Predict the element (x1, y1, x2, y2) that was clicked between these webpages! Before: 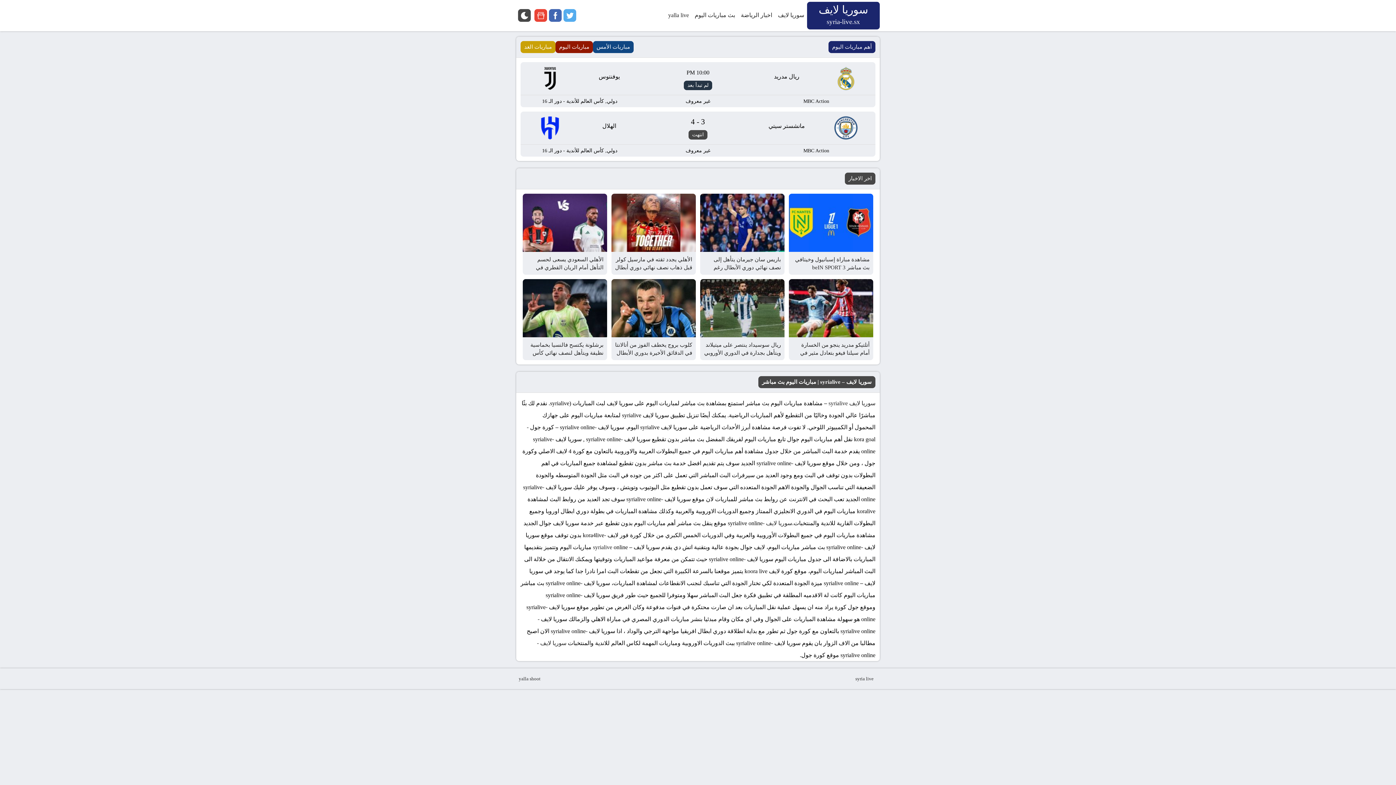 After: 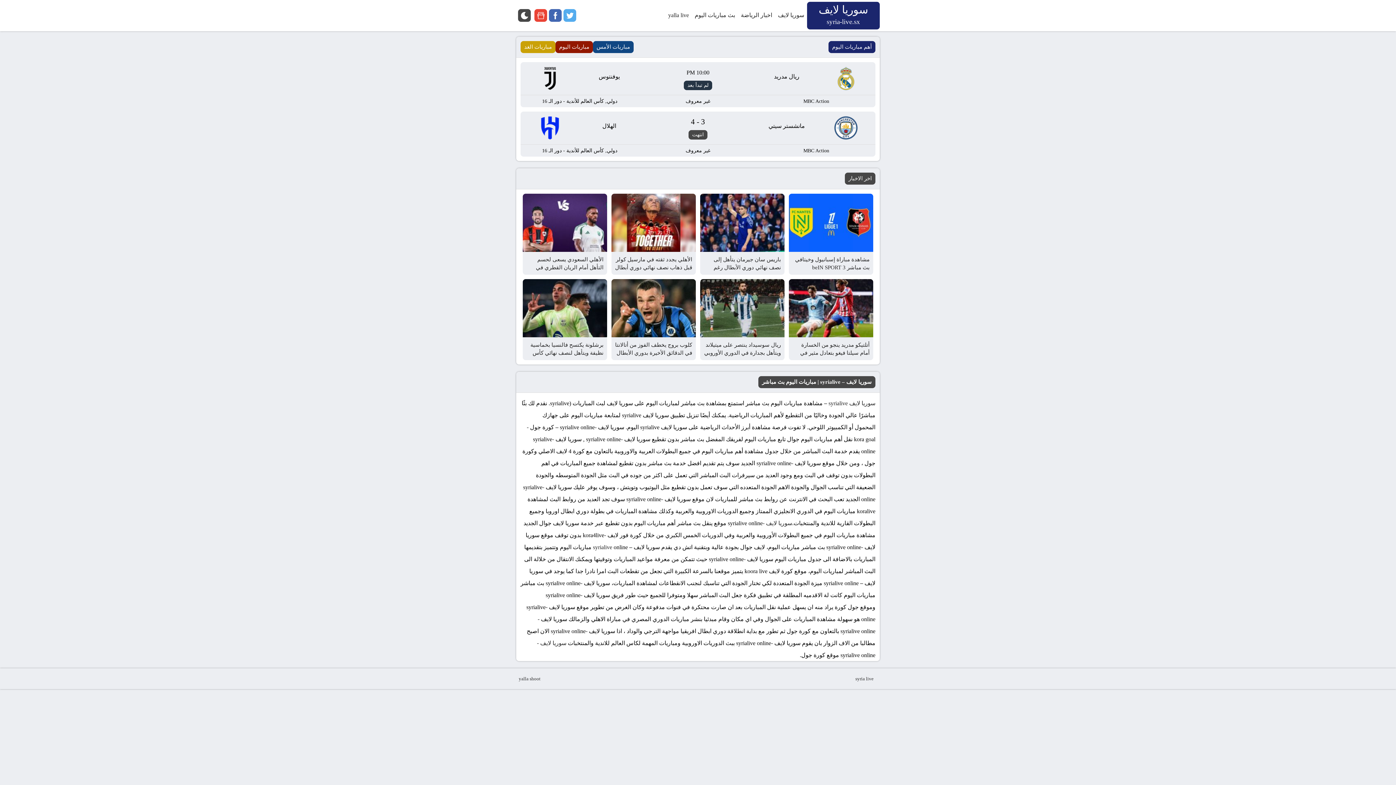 Action: label: سوريا لايف
syria-live.sx bbox: (809, 3, 878, 27)